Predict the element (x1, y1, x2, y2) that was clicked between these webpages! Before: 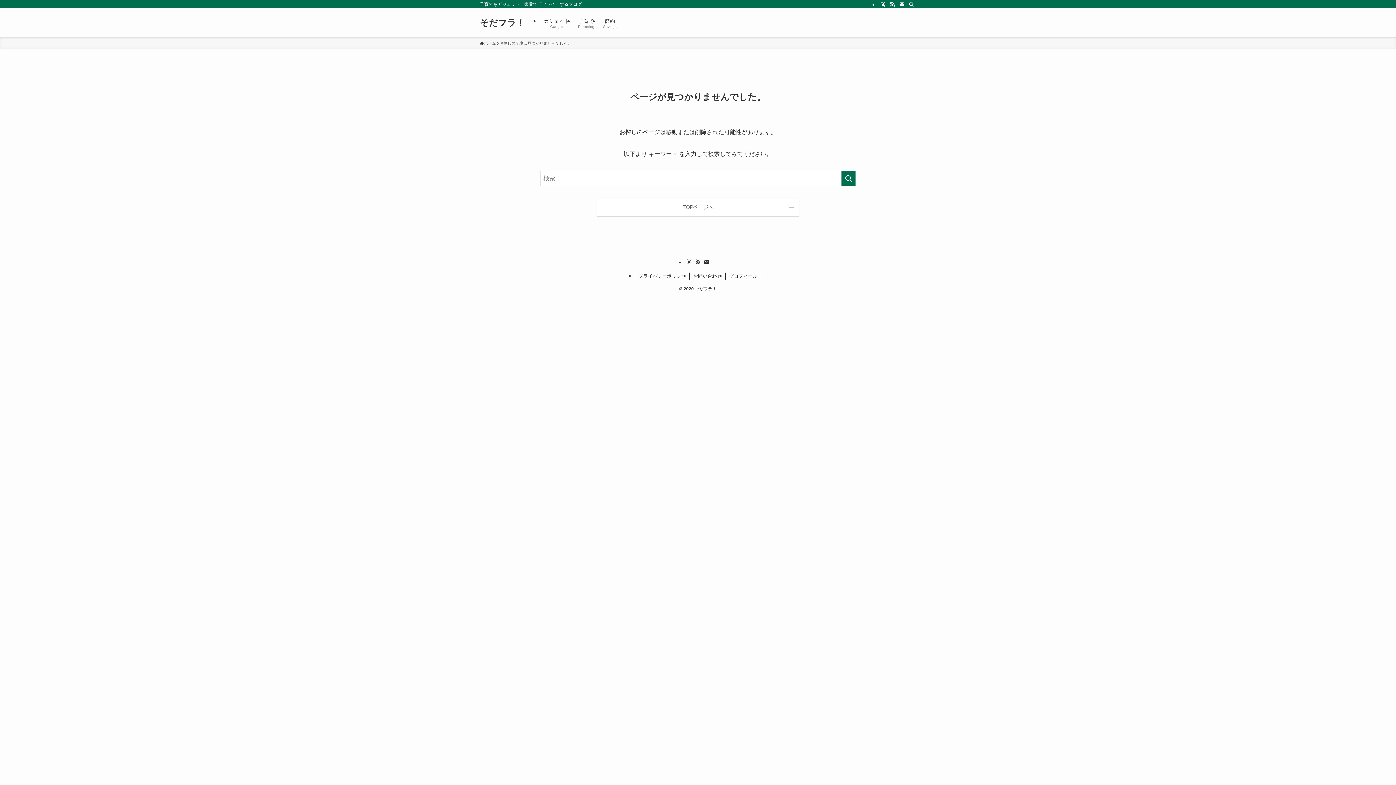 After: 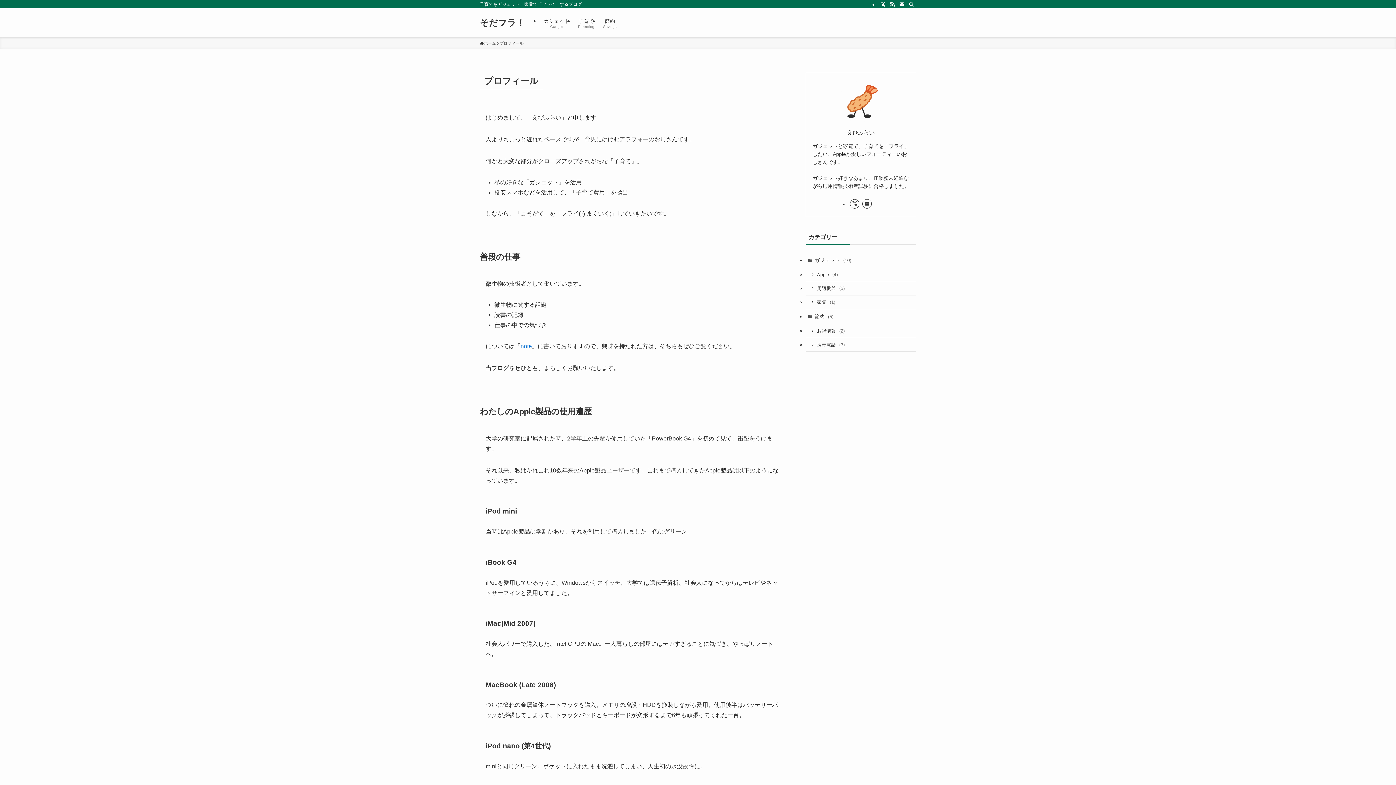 Action: bbox: (725, 272, 761, 280) label: プロフィール